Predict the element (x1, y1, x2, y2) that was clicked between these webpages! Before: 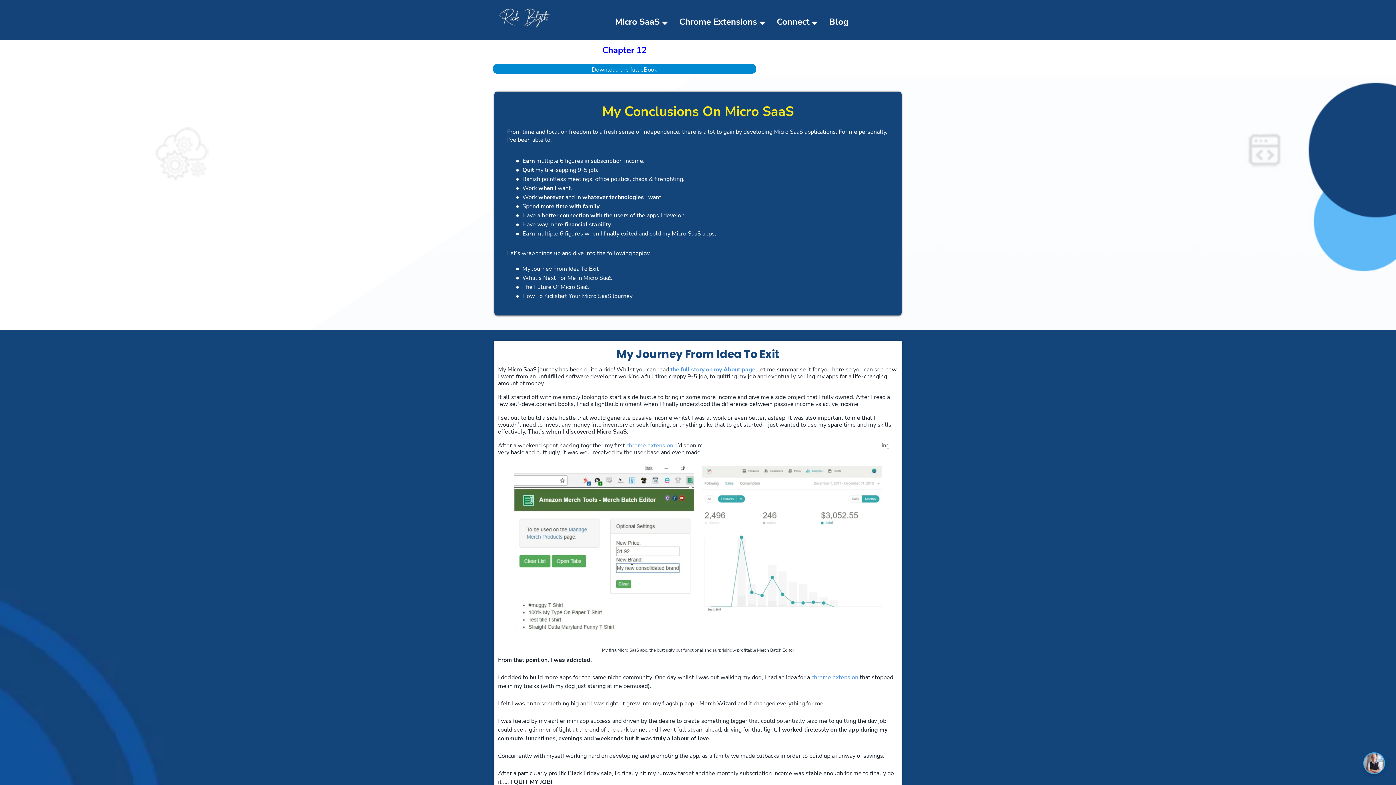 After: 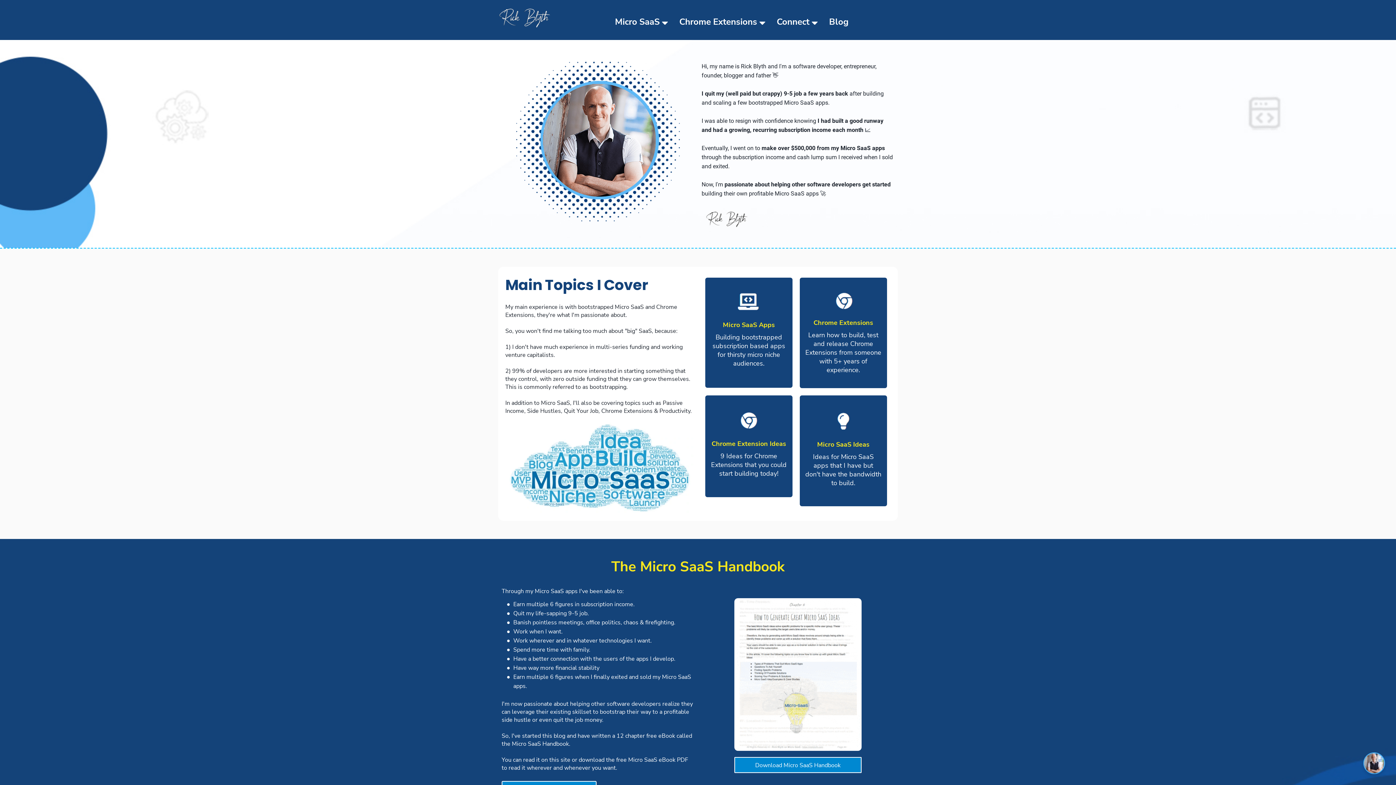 Action: bbox: (498, 7, 551, 29)